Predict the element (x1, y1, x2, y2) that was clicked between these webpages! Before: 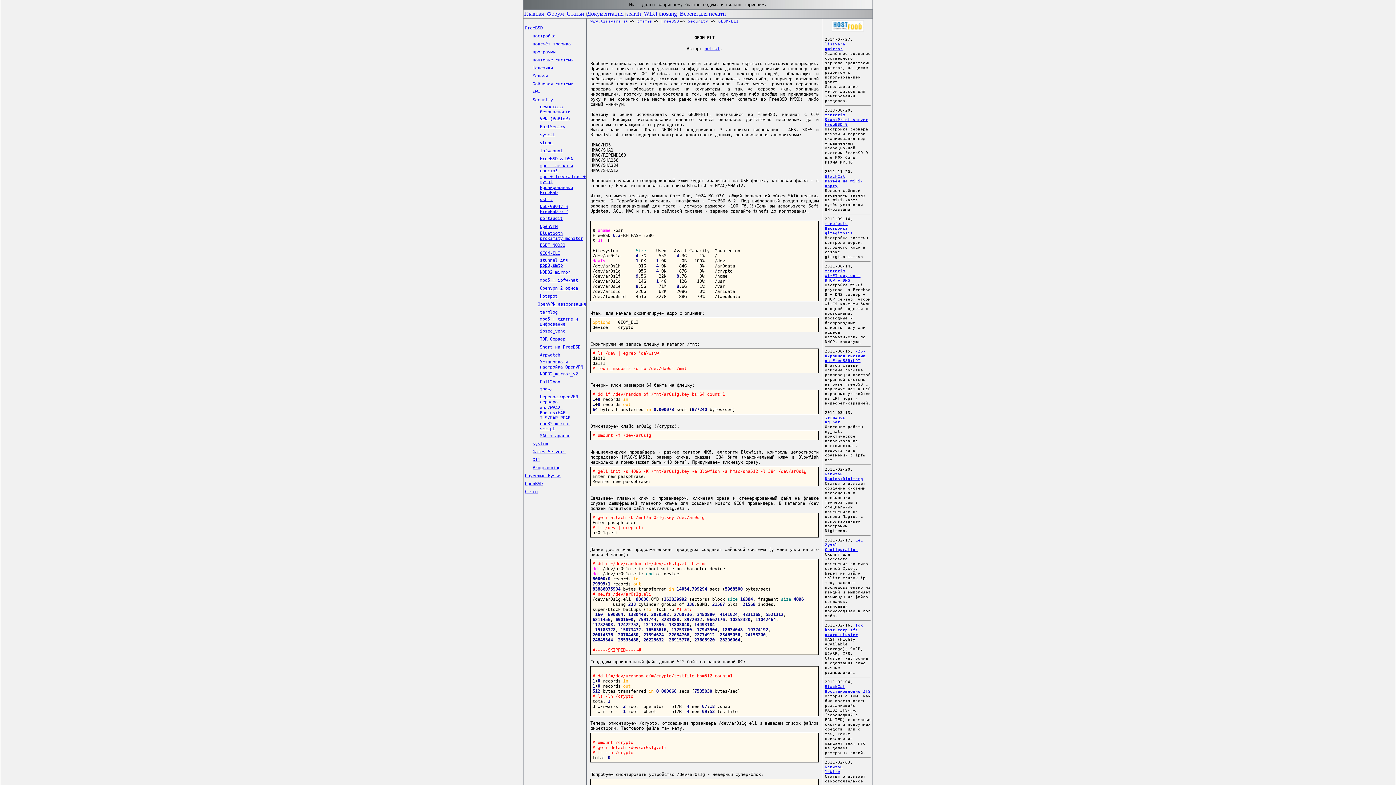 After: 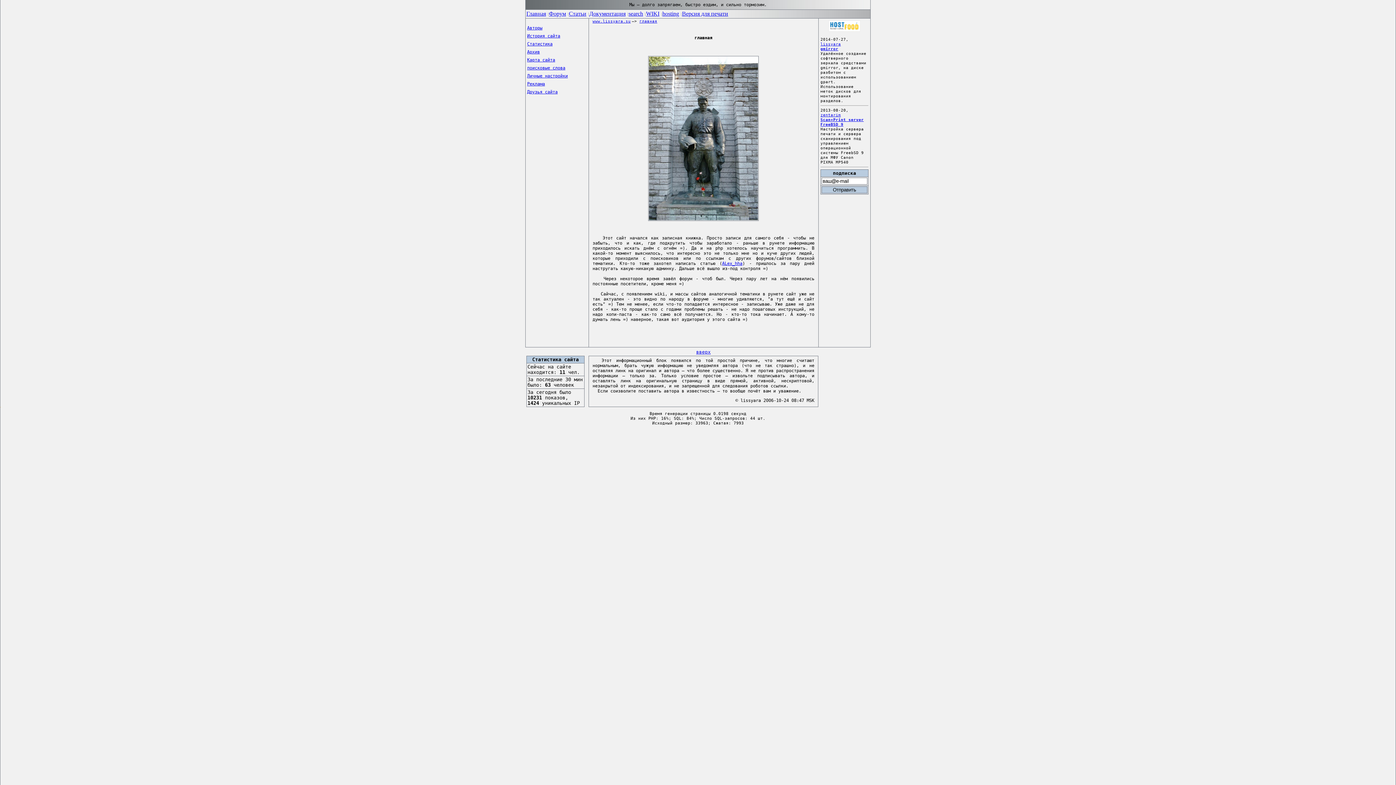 Action: bbox: (590, 18, 628, 23) label: www.lissyara.su